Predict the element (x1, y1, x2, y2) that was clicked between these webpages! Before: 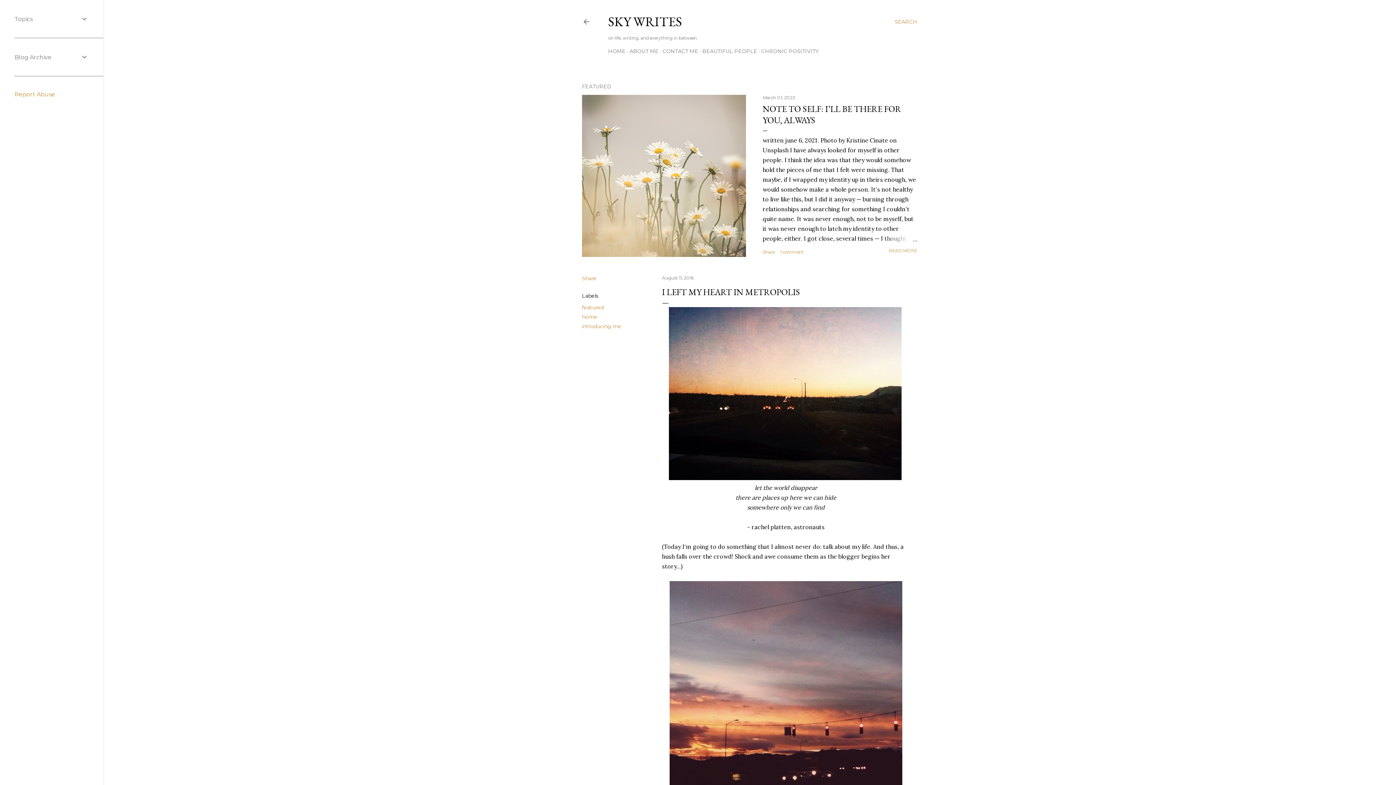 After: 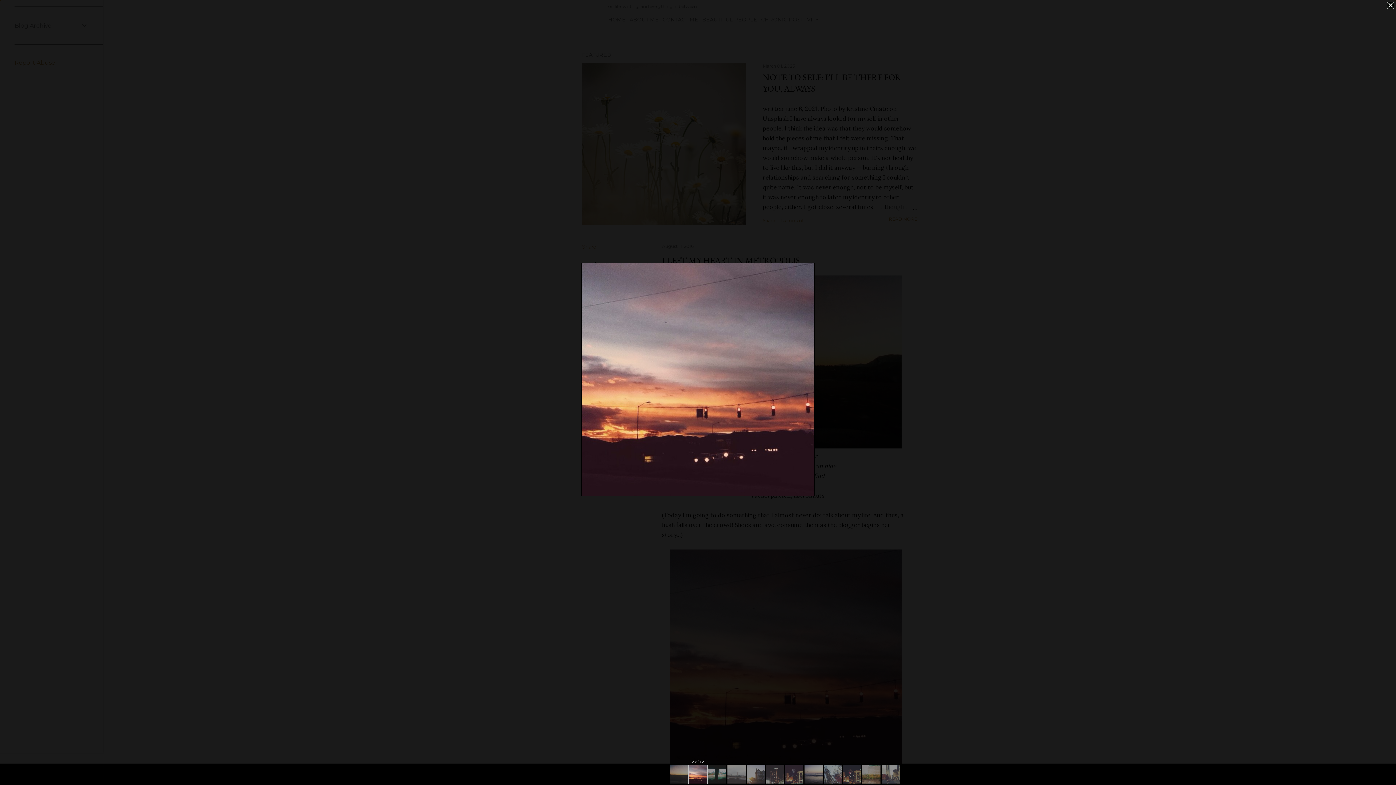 Action: bbox: (669, 581, 902, 817)